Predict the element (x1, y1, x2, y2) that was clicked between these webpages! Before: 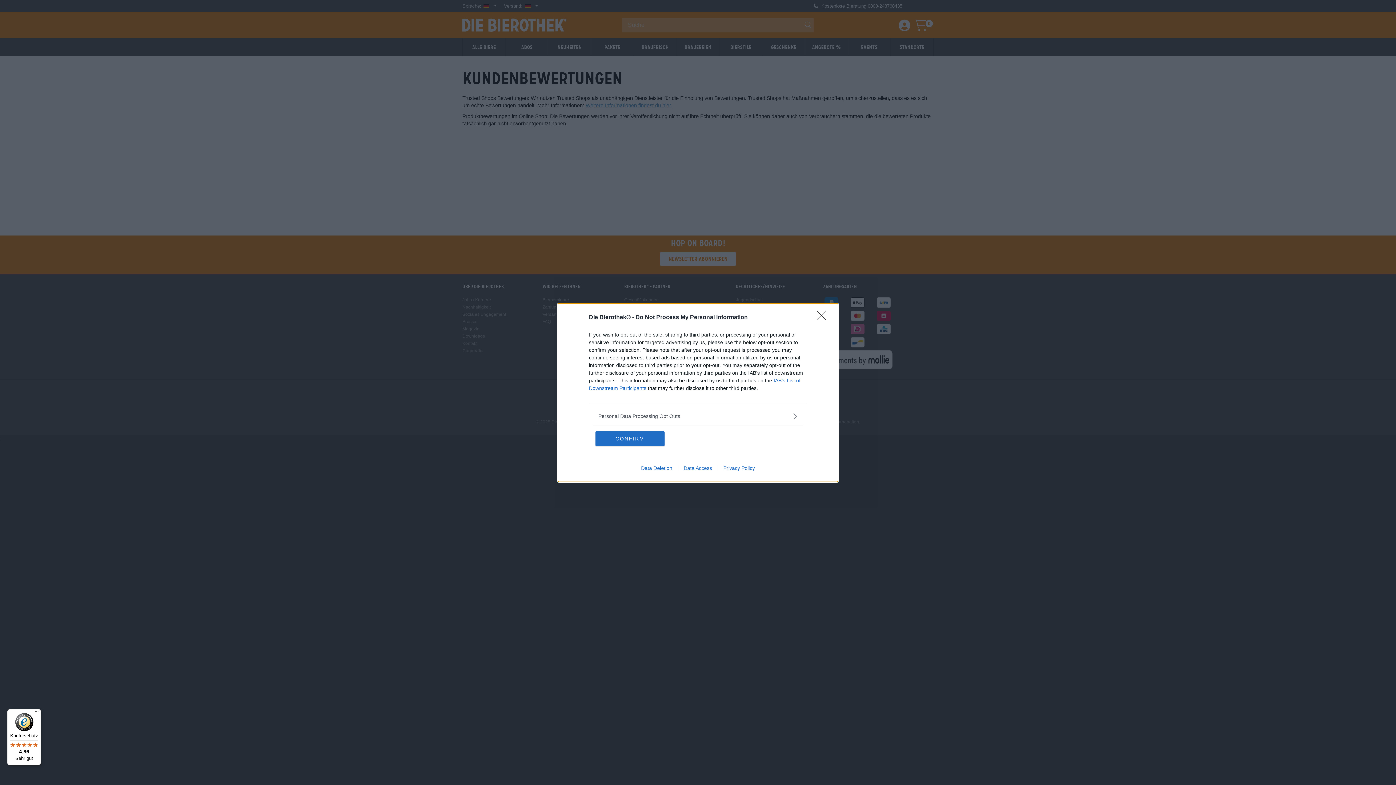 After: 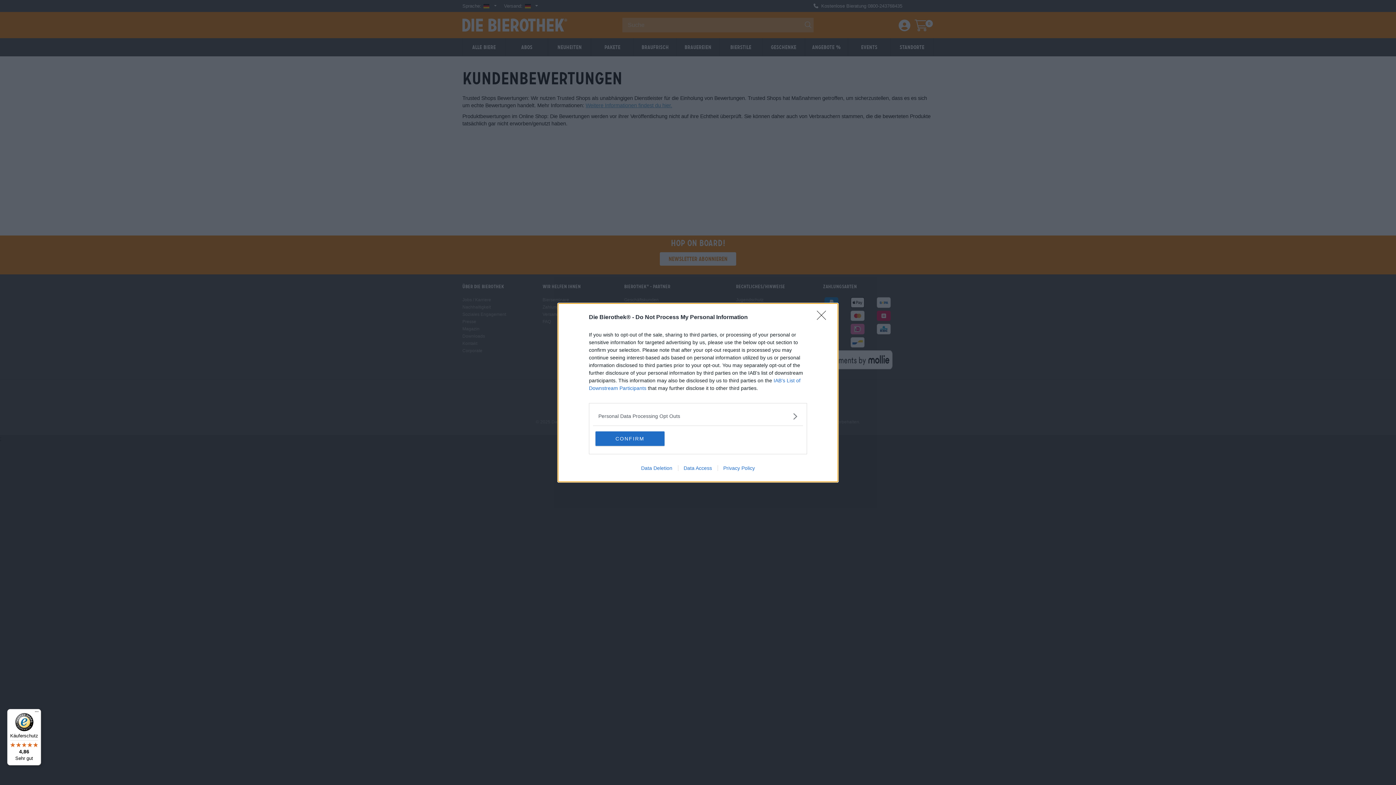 Action: label: Privacy Policy bbox: (717, 465, 760, 471)